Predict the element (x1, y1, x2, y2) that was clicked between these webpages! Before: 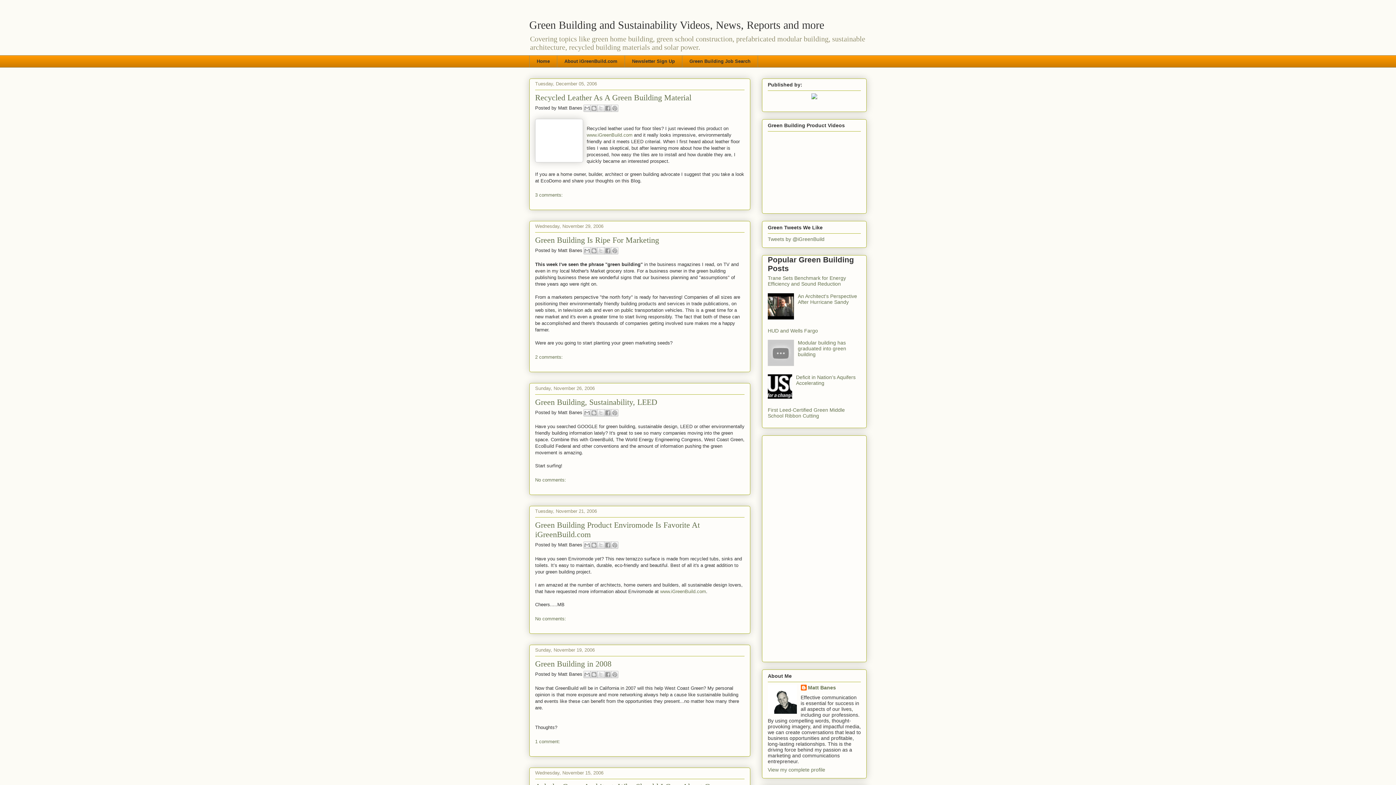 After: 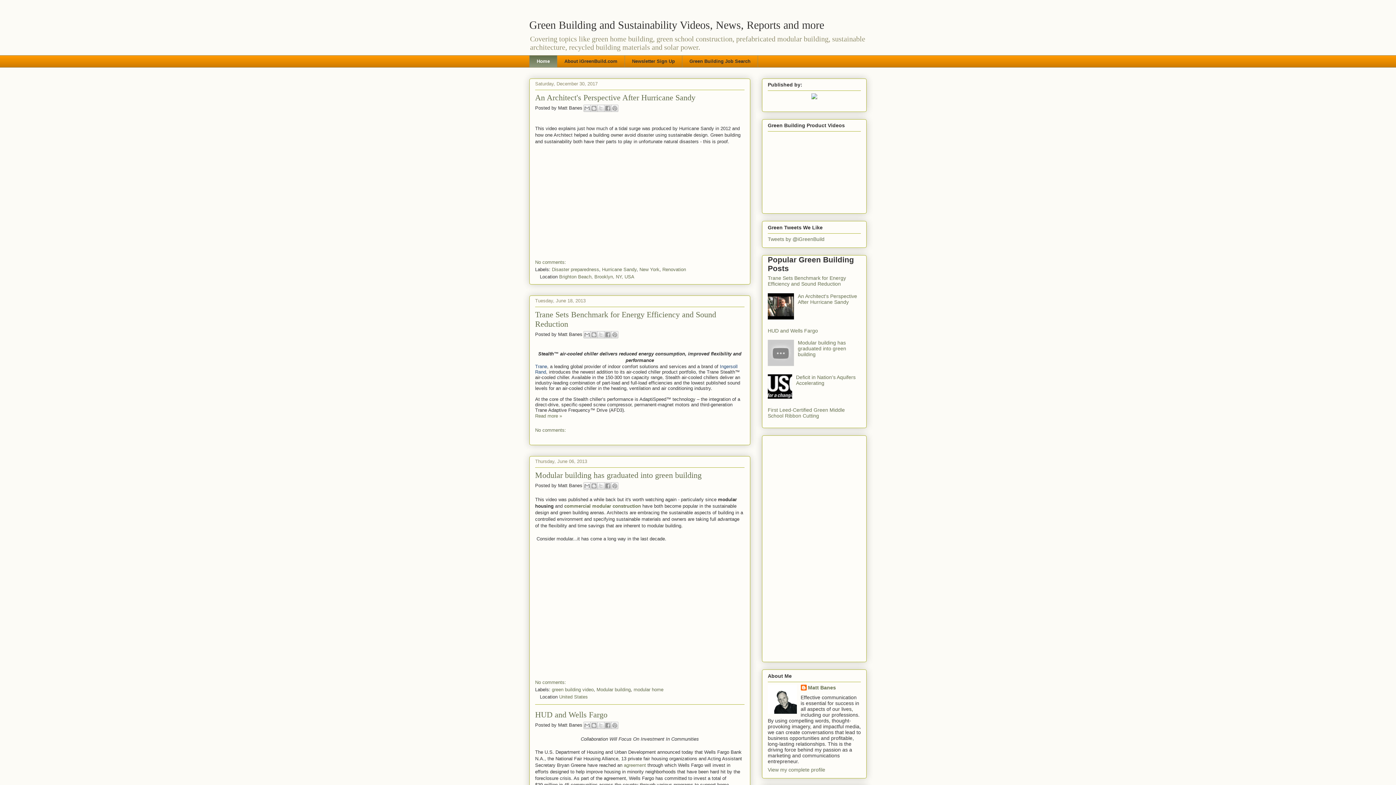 Action: bbox: (811, 94, 817, 100)